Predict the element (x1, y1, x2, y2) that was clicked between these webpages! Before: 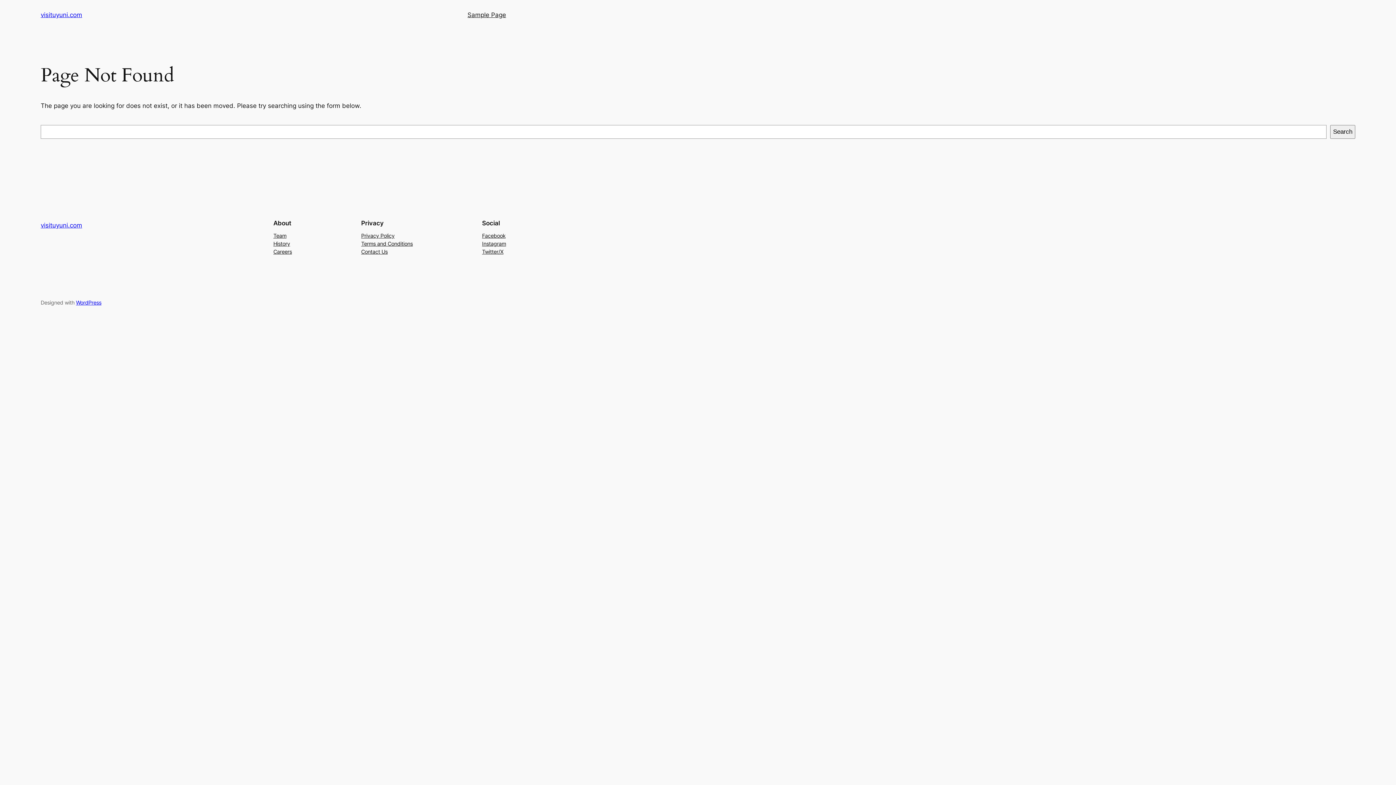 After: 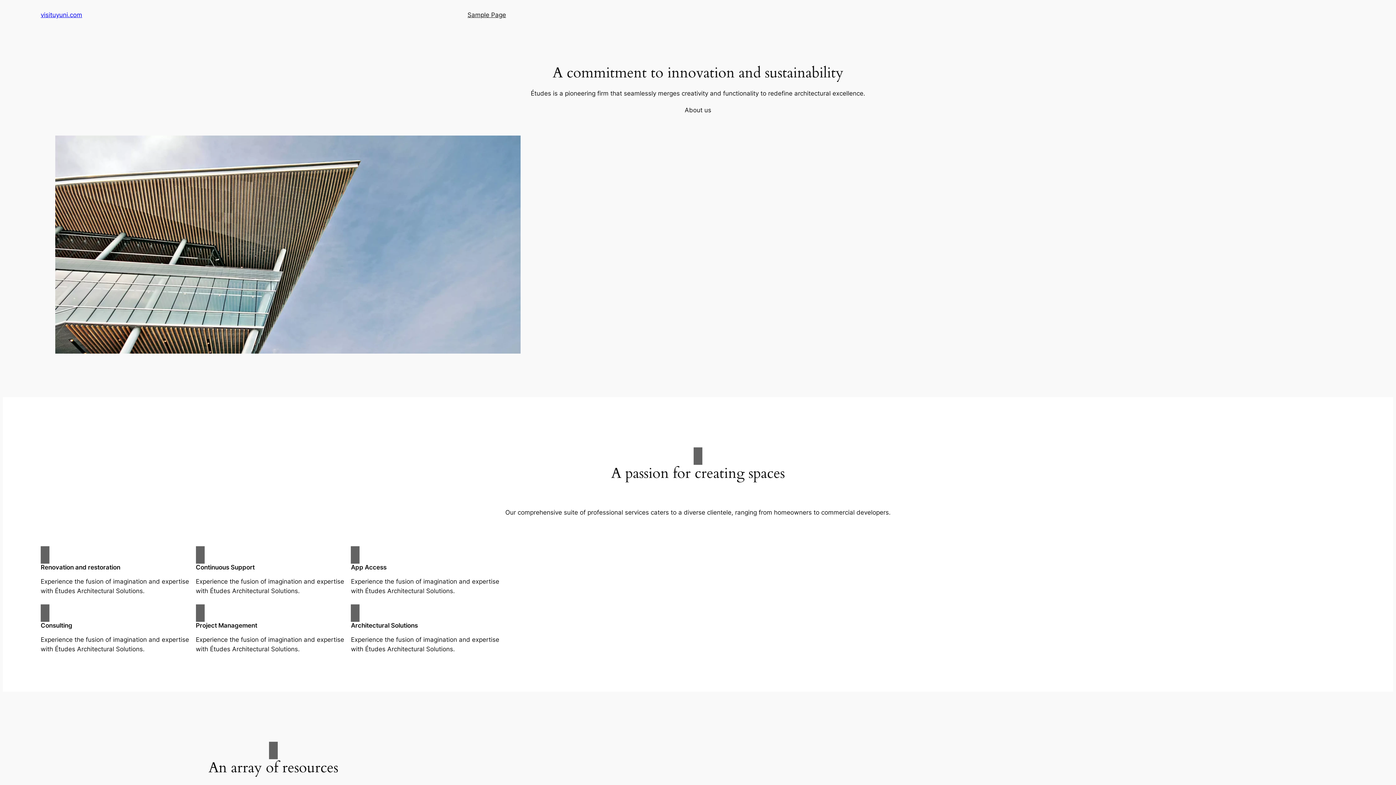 Action: bbox: (40, 11, 82, 18) label: visituyuni.com